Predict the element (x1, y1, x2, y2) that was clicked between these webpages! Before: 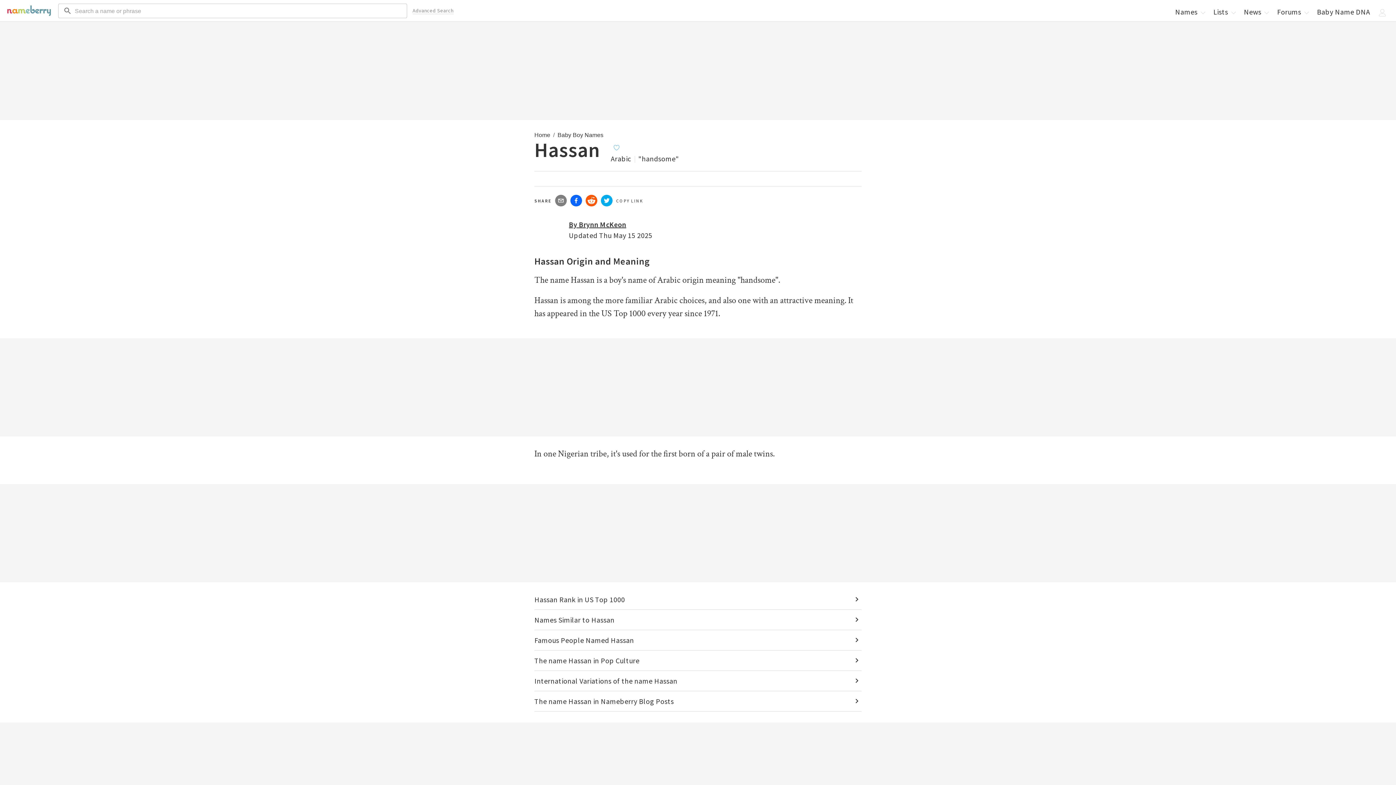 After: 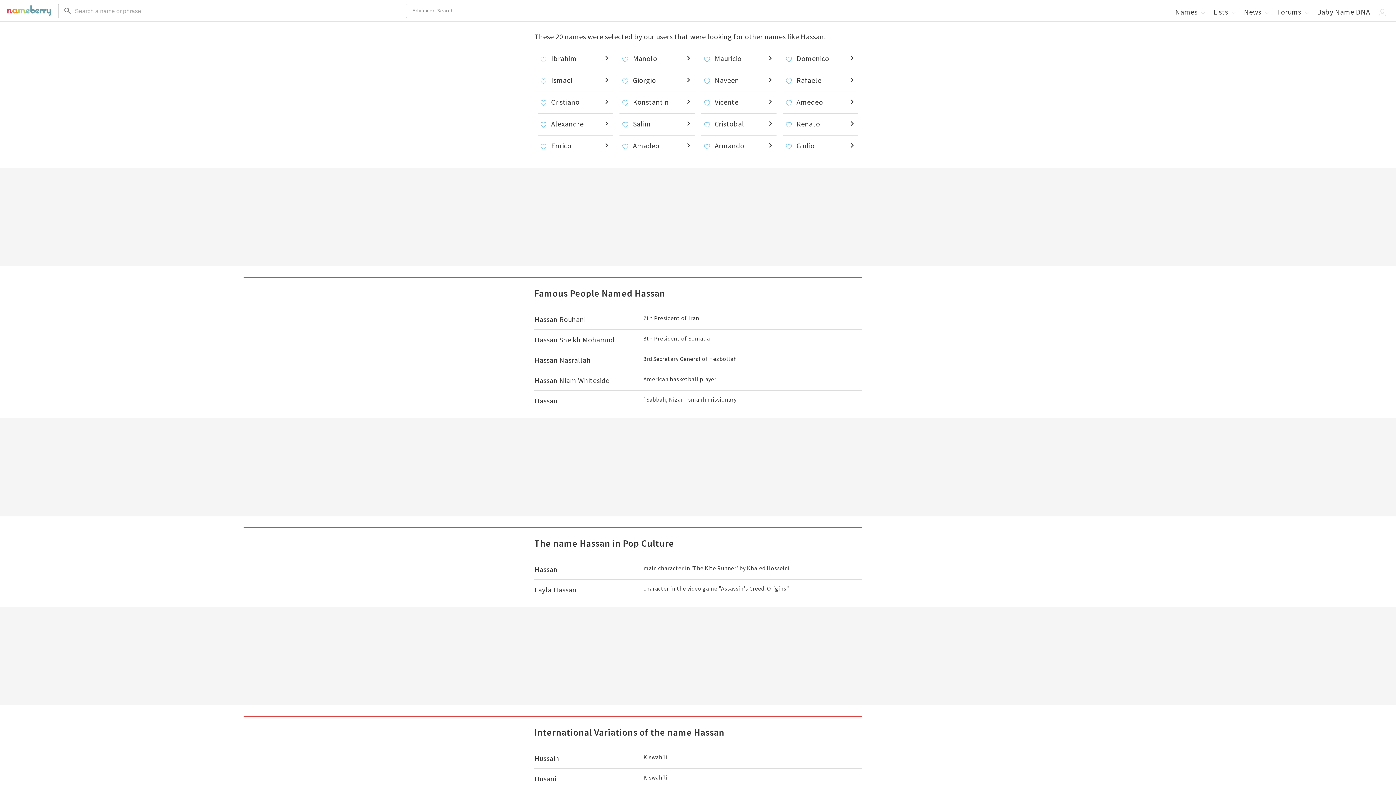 Action: label: Names Similar to Hassan bbox: (534, 610, 861, 630)